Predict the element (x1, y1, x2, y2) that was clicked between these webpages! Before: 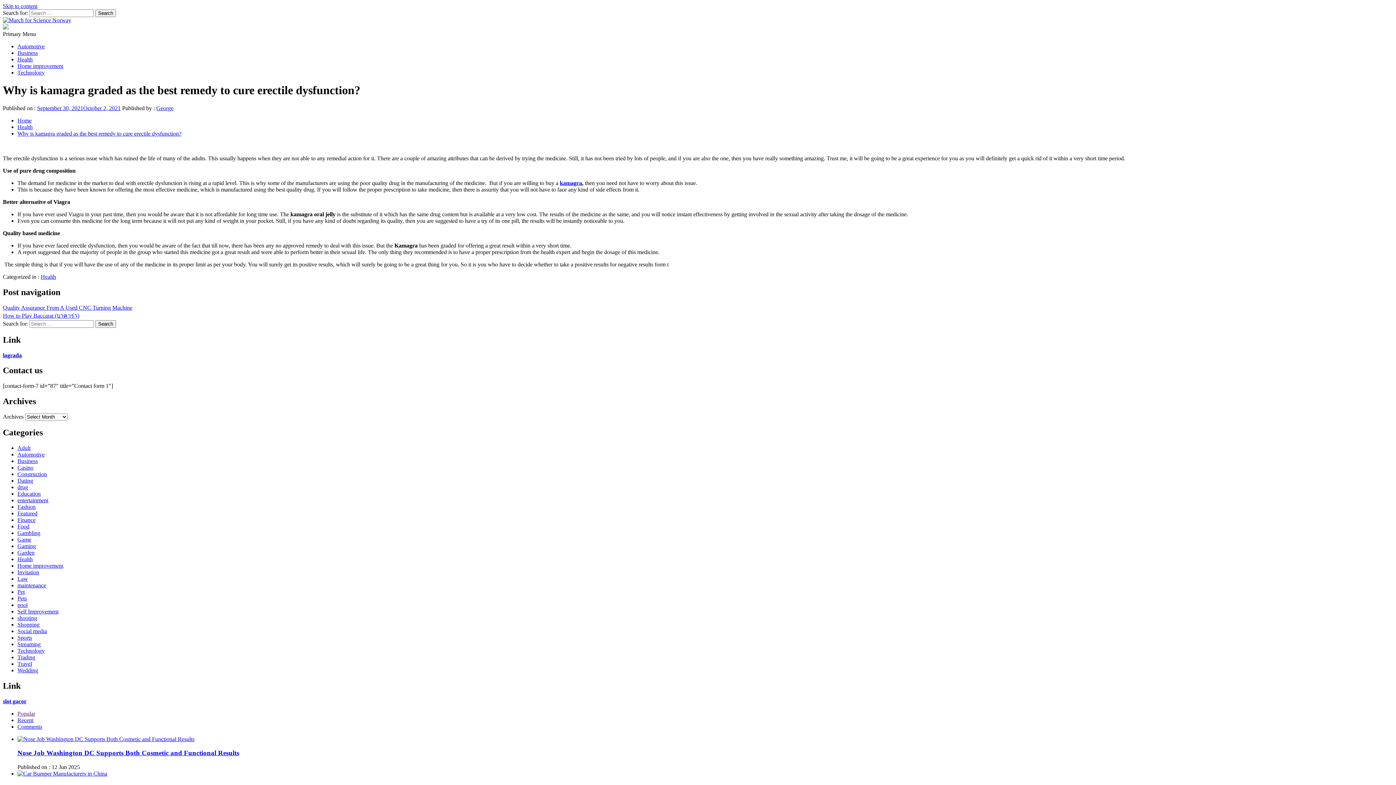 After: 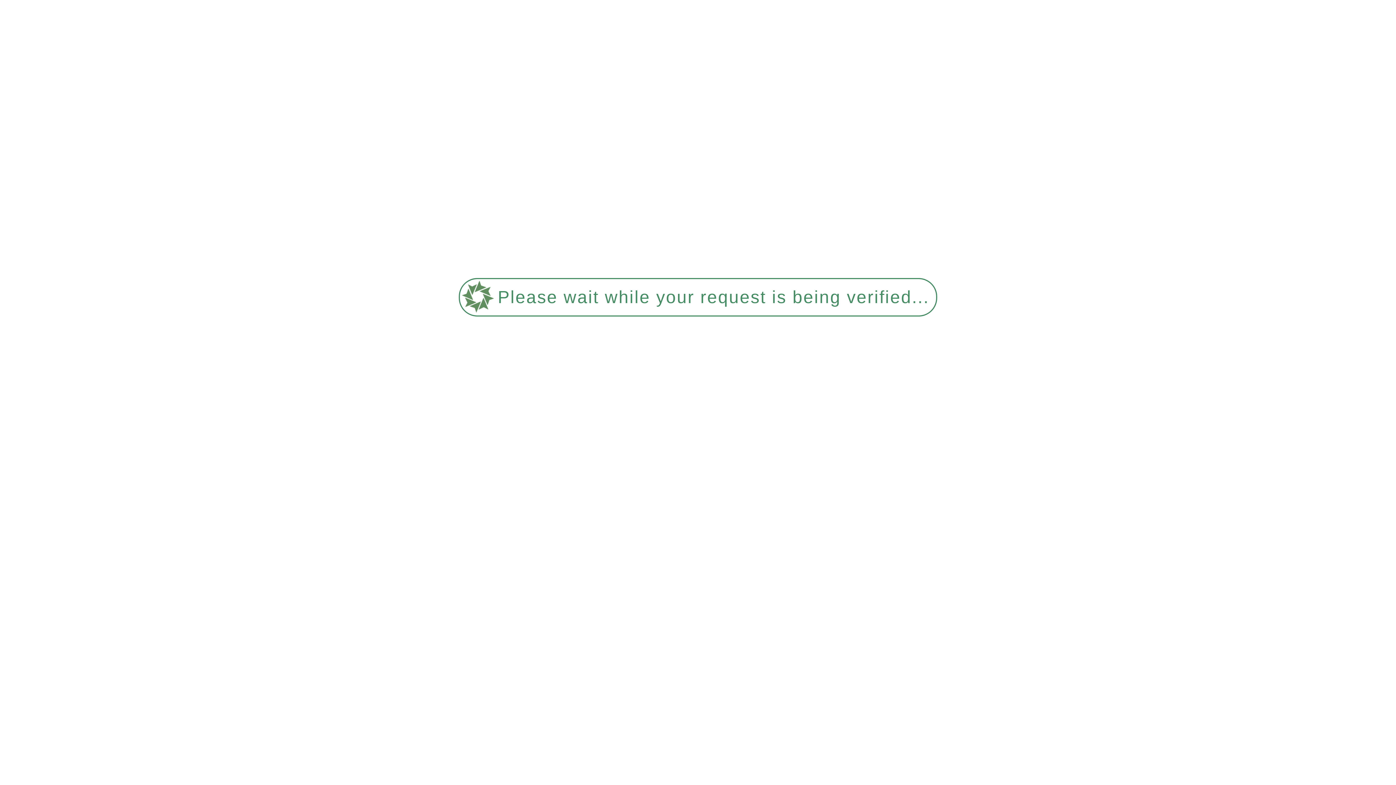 Action: label: Automotive bbox: (17, 451, 44, 457)